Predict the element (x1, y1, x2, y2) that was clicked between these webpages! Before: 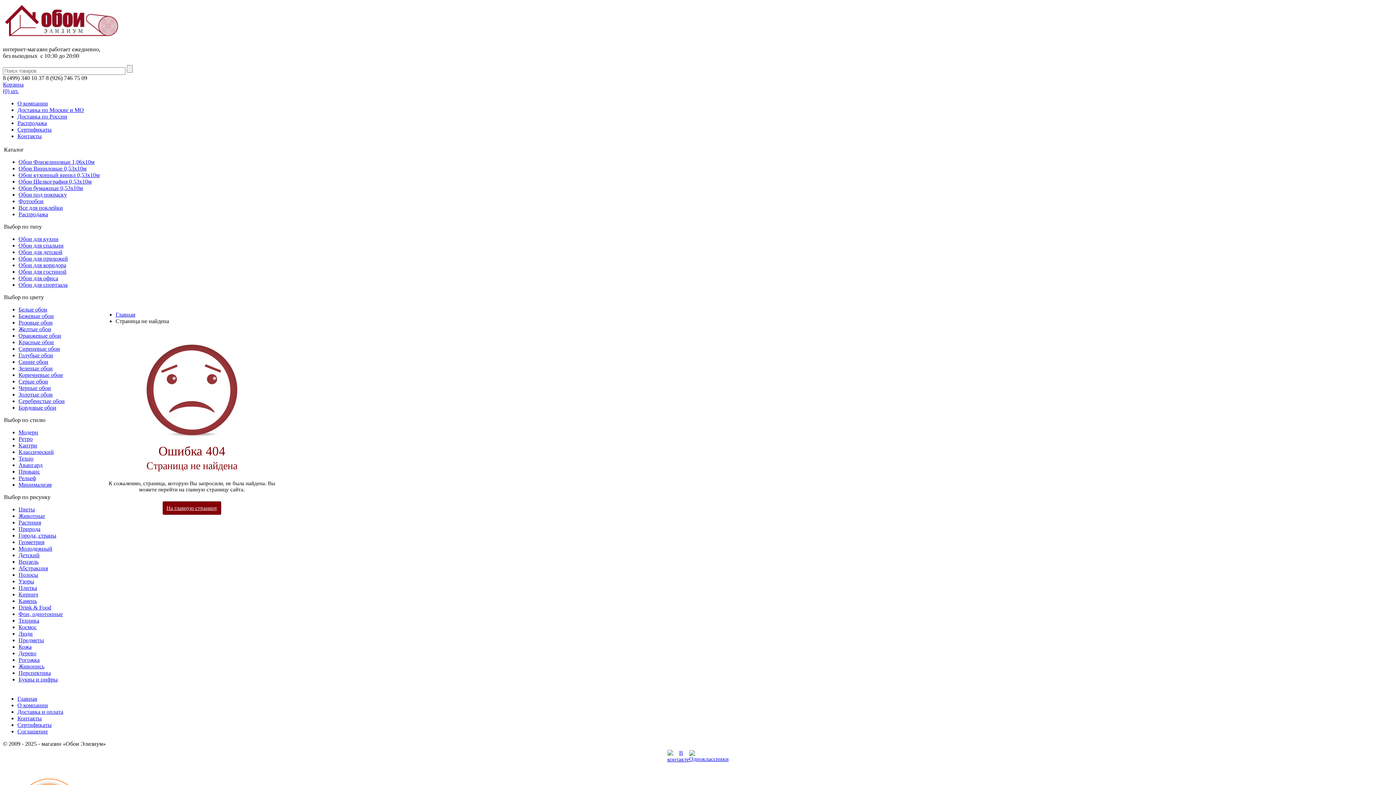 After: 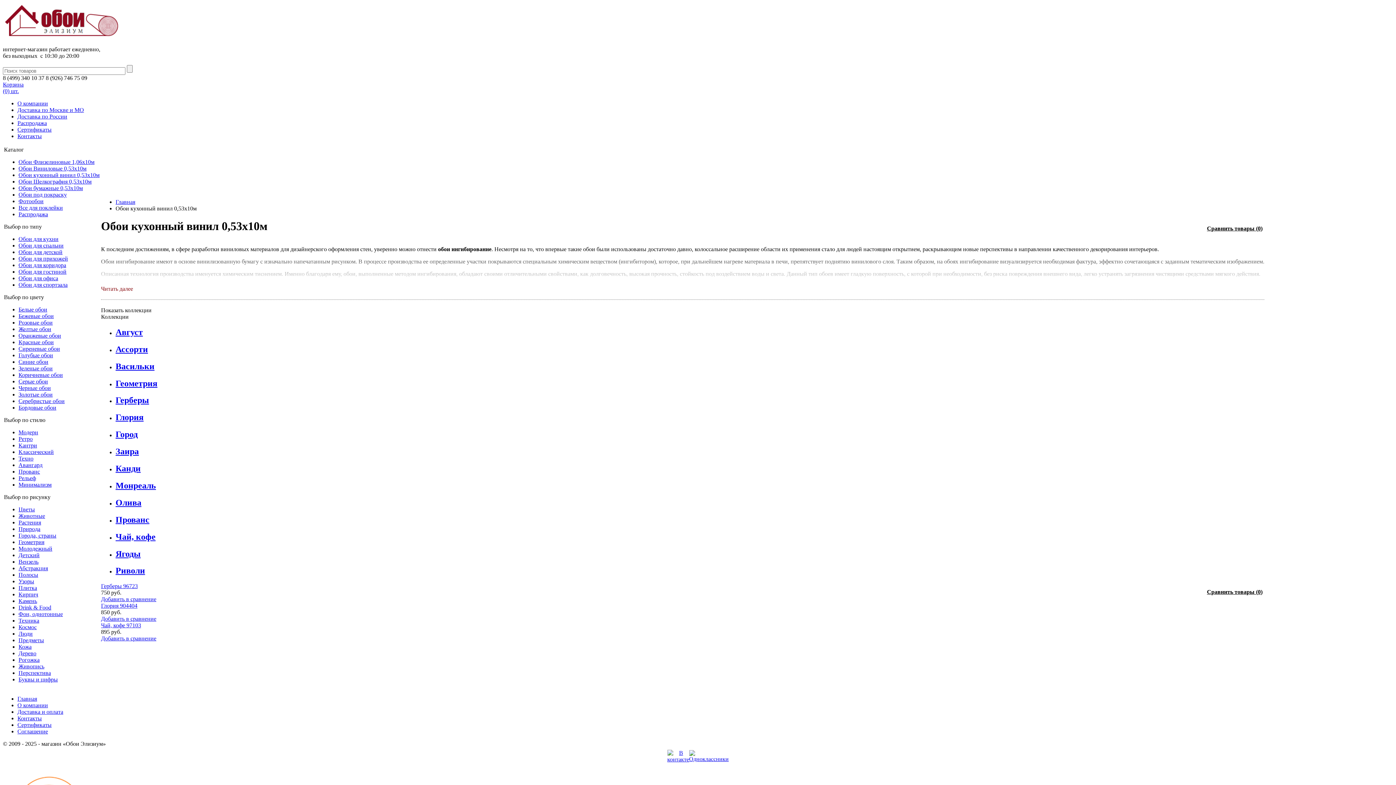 Action: label: Обои кухонный винил 0,53х10м bbox: (18, 172, 99, 178)